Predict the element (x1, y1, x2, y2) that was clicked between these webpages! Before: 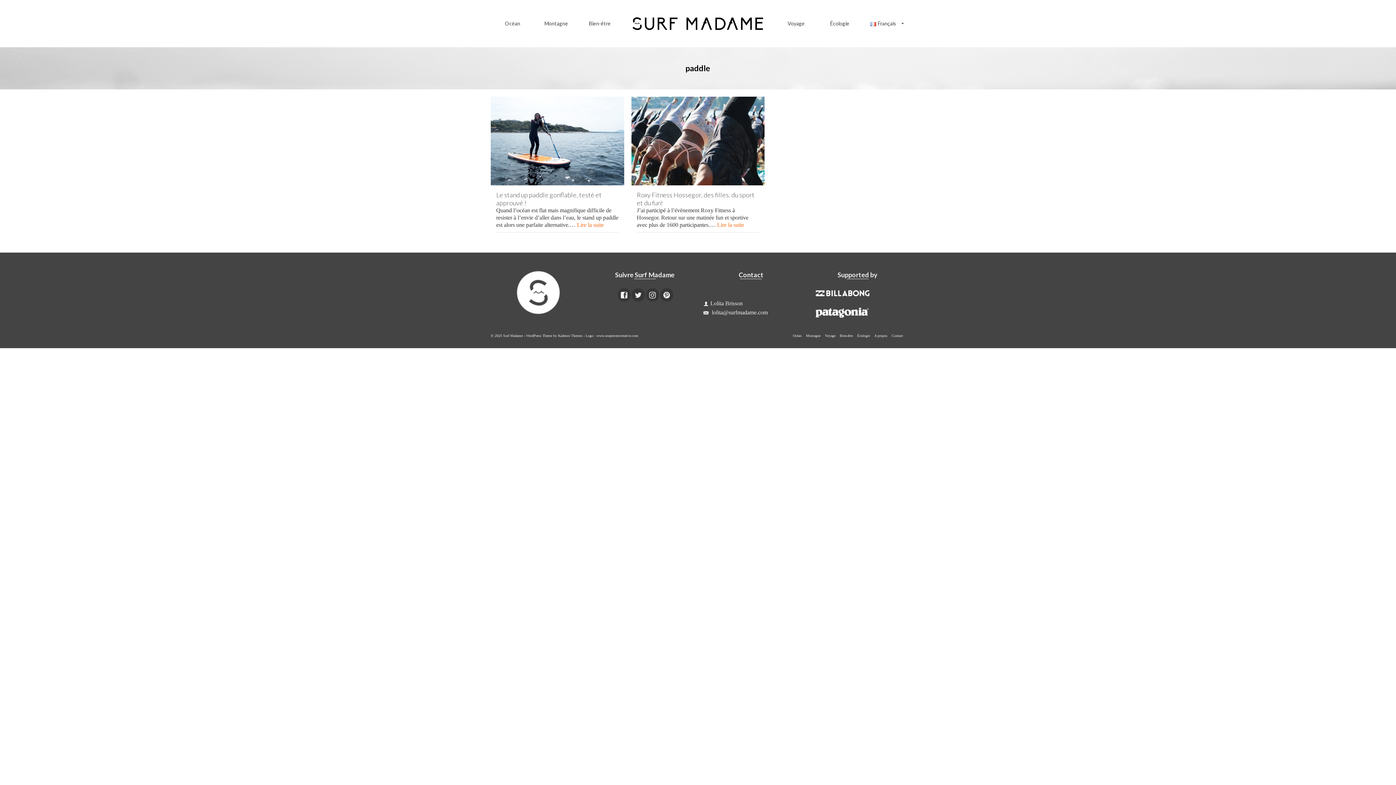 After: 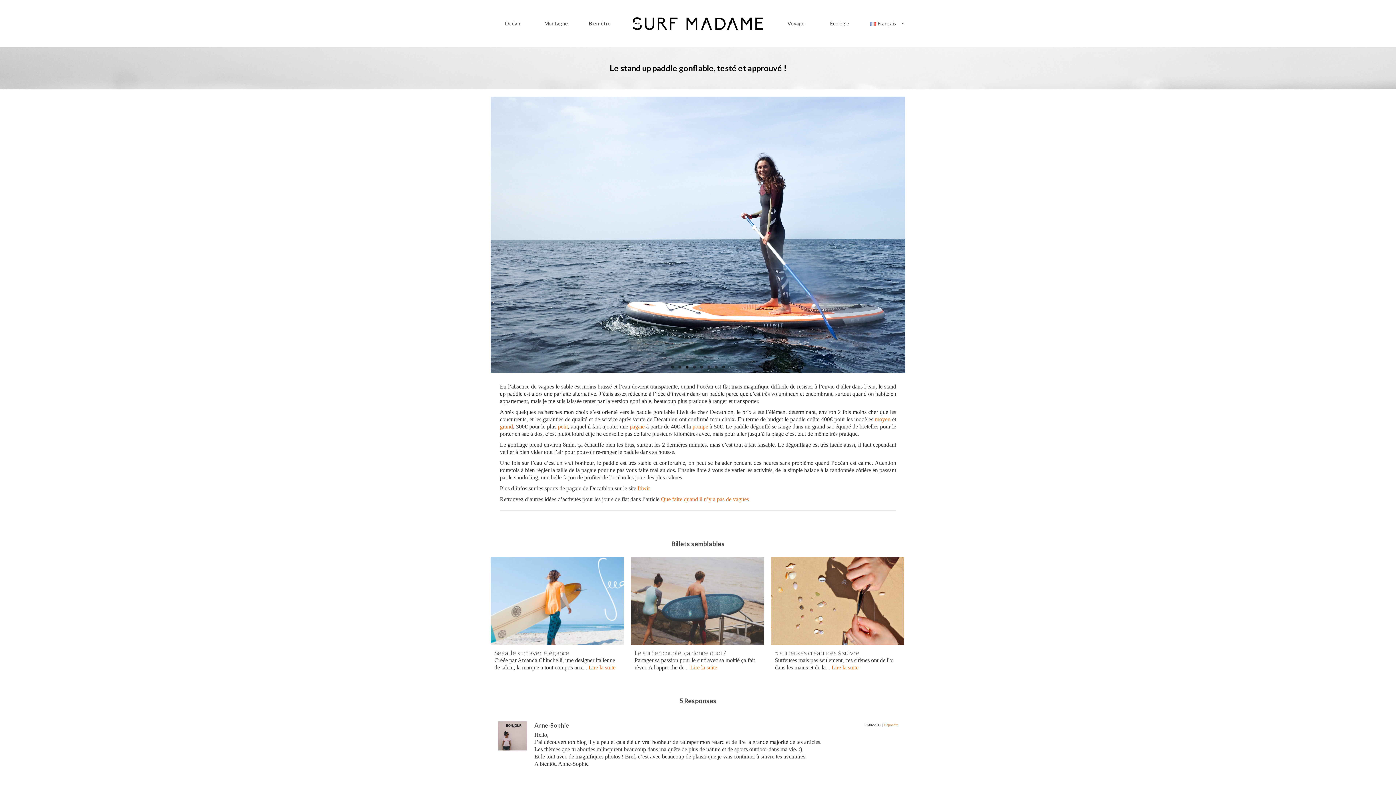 Action: bbox: (496, 190, 618, 206) label: Le stand up paddle gonflable, testé et approuvé !